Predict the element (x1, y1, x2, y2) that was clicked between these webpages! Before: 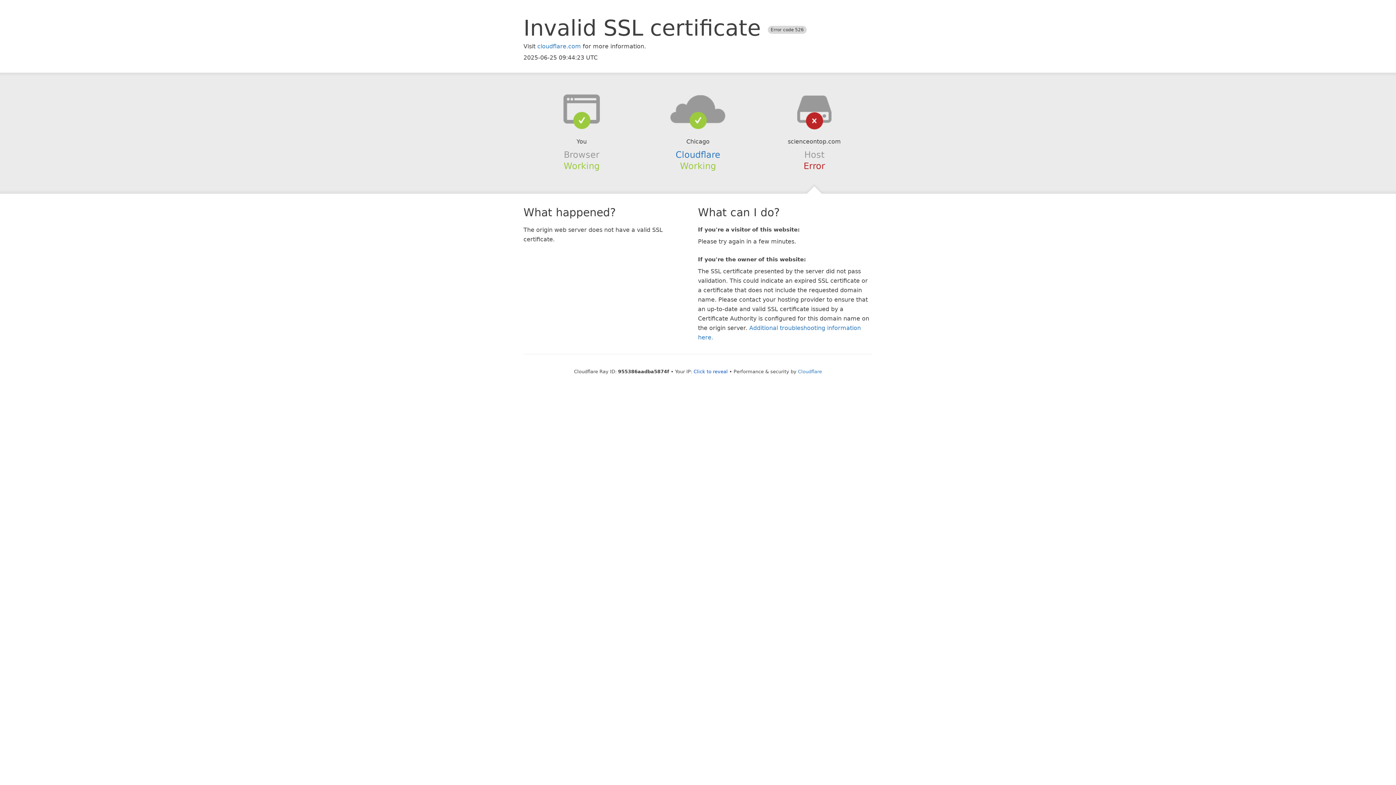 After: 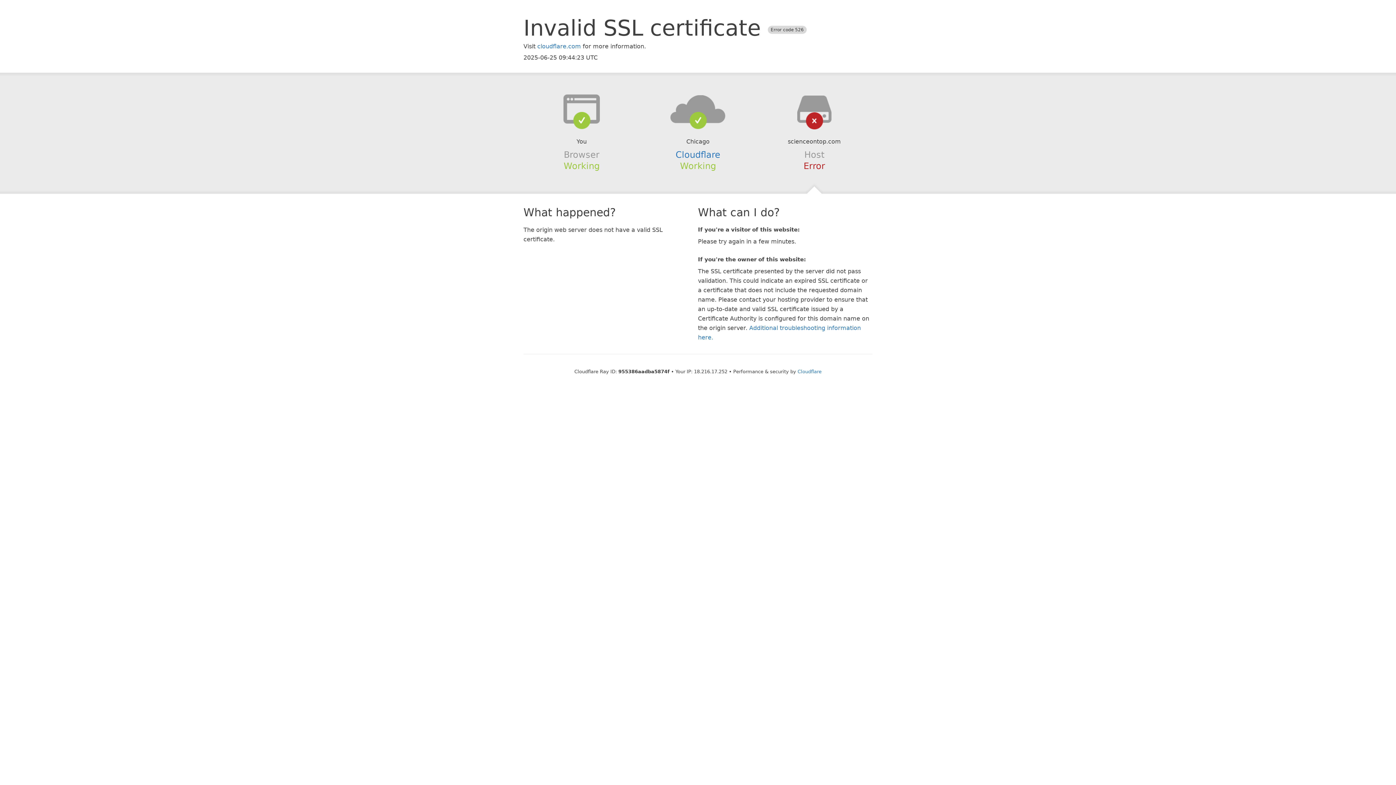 Action: bbox: (693, 368, 728, 374) label: Click to reveal